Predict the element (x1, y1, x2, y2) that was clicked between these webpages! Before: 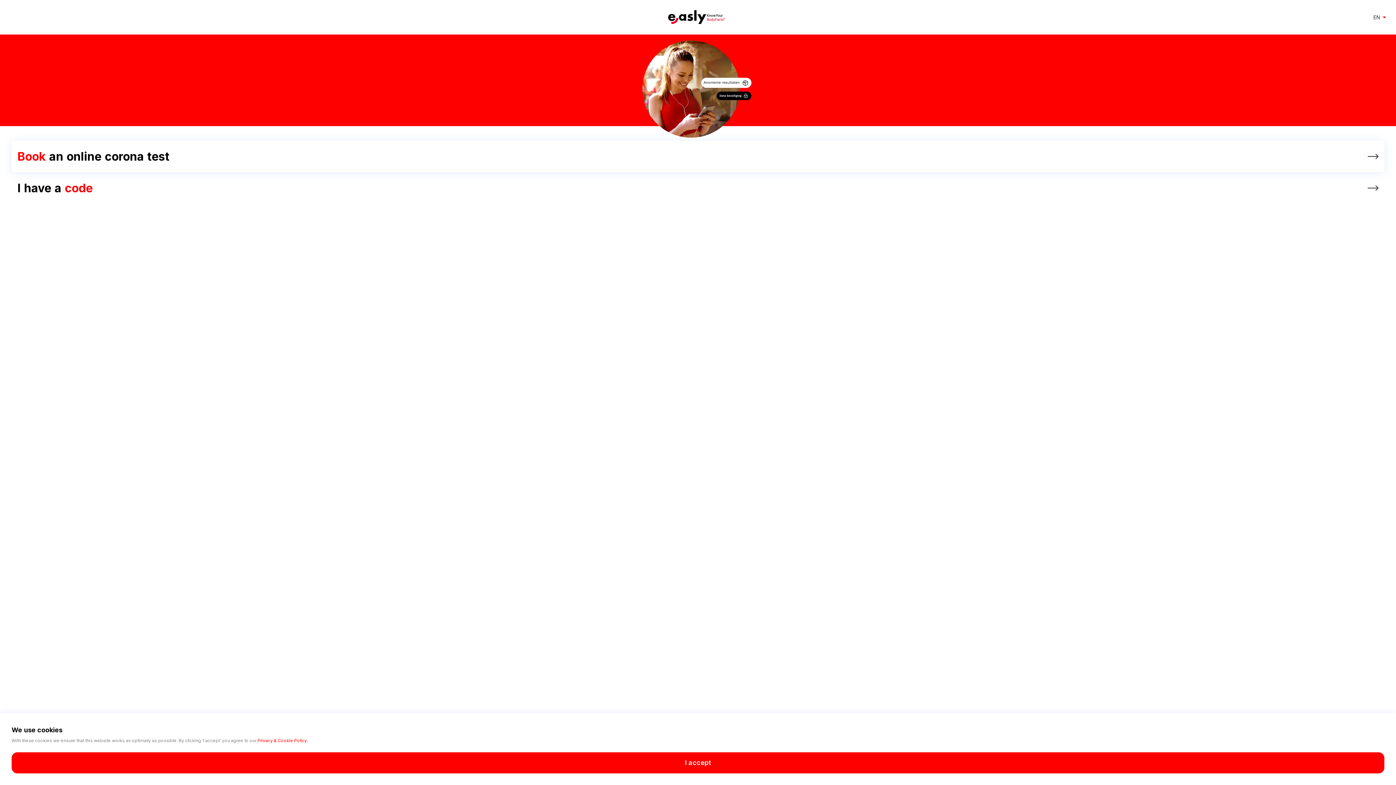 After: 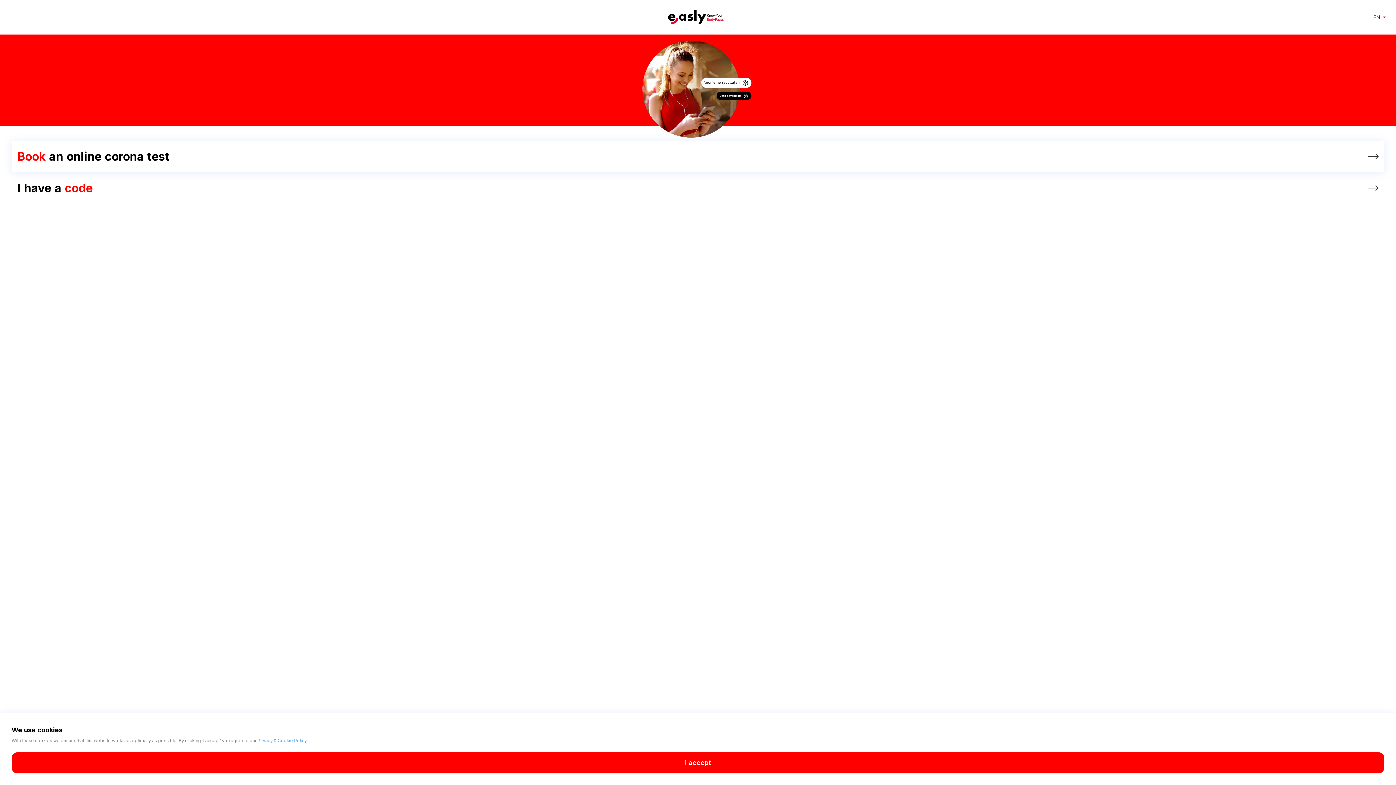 Action: bbox: (257, 738, 308, 743) label: Privacy & Cookie Policy.